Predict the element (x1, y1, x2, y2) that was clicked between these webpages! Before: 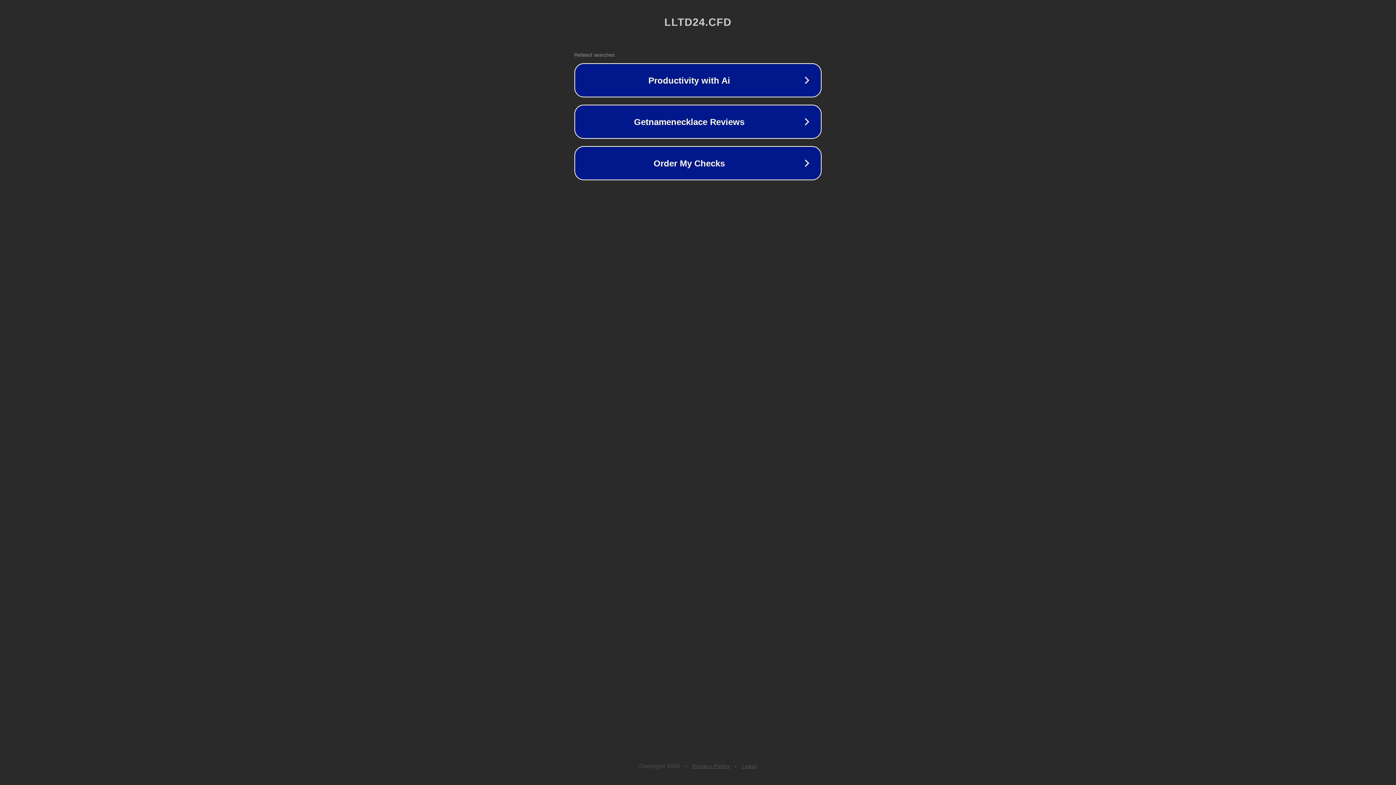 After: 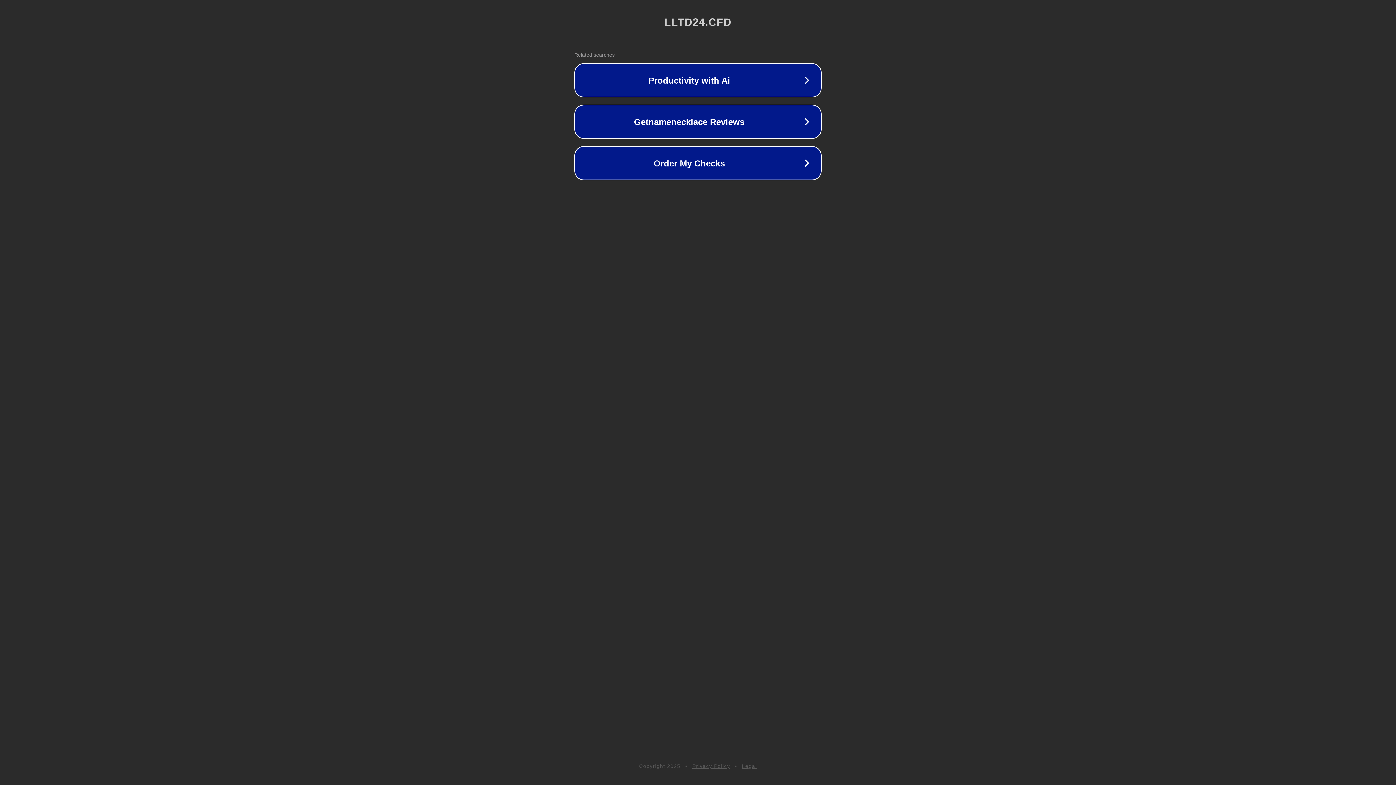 Action: label: Privacy Policy bbox: (692, 763, 730, 769)